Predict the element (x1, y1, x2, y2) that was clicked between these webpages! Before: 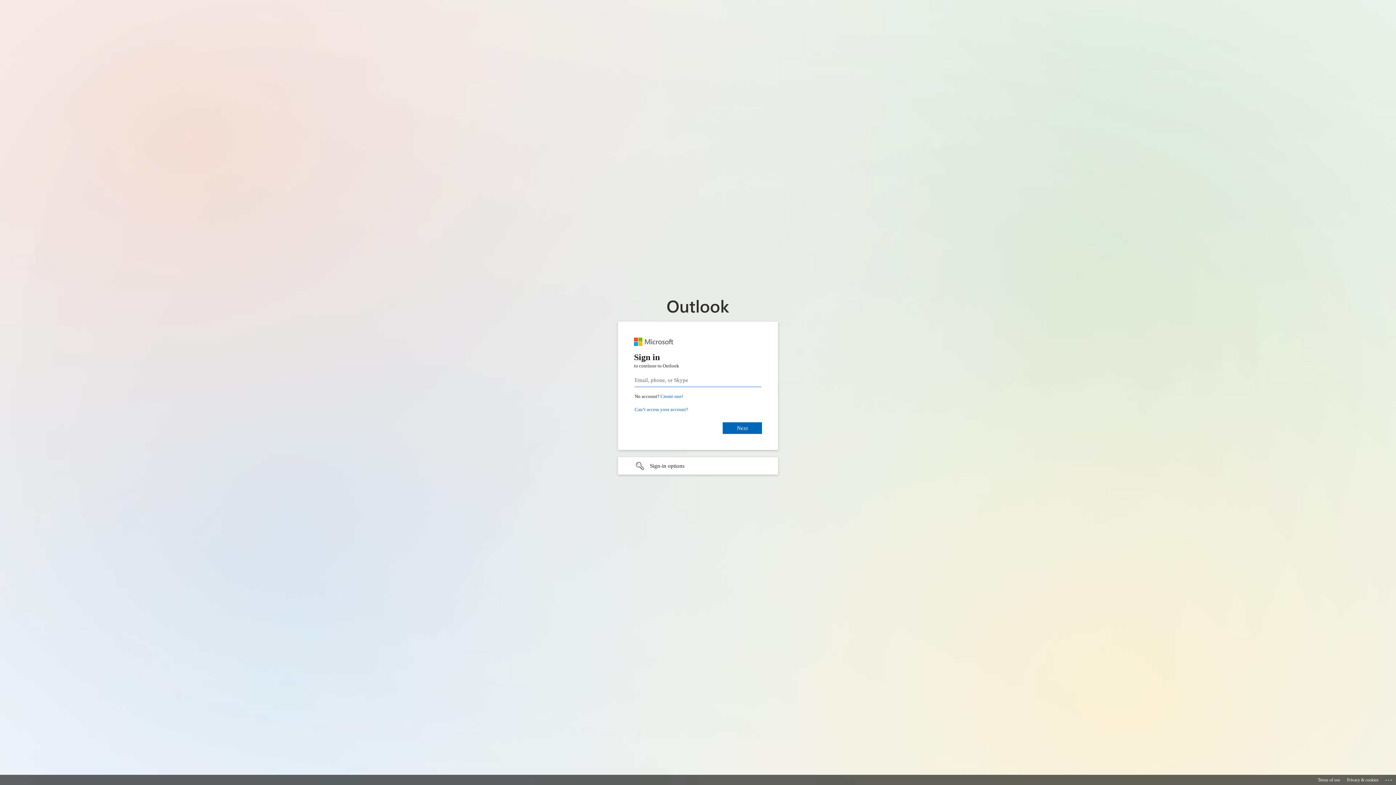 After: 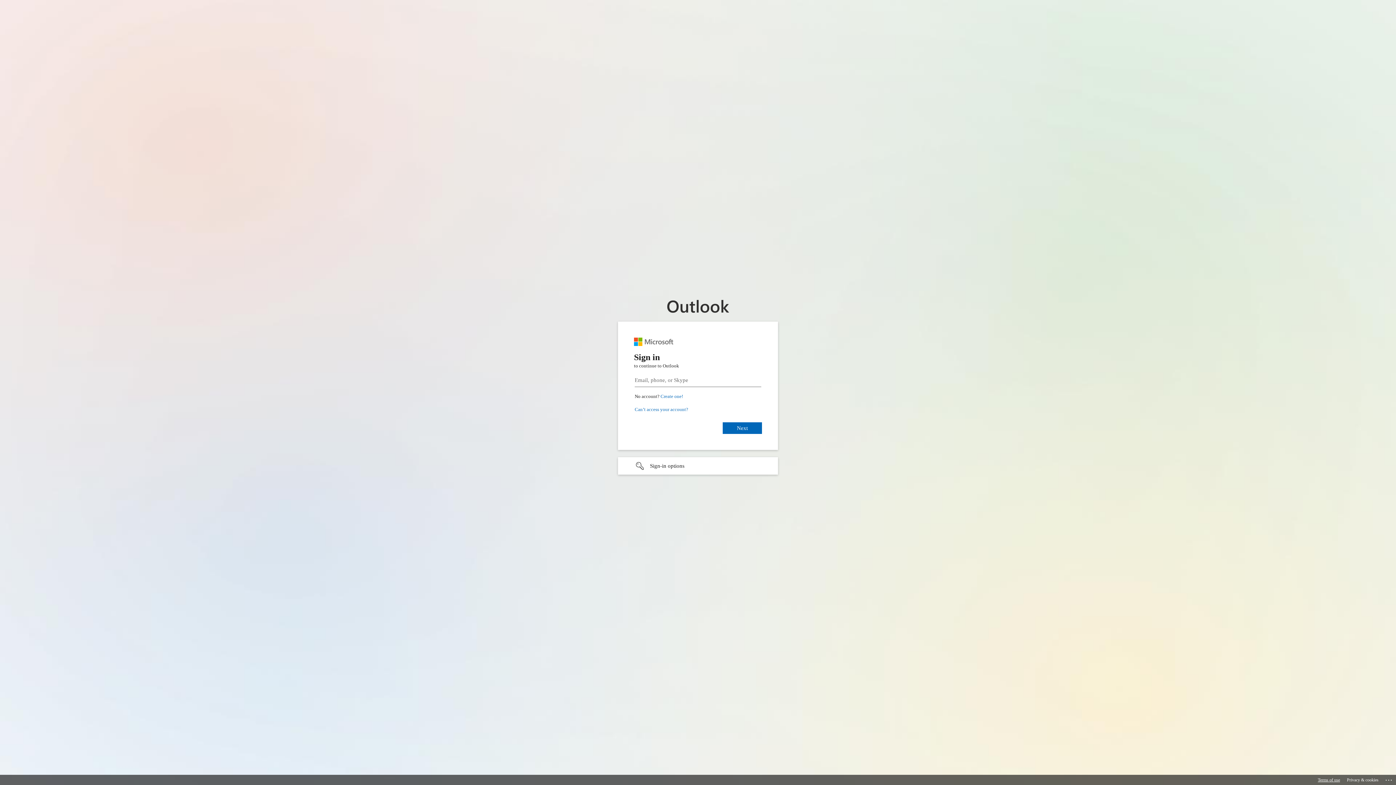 Action: bbox: (1318, 775, 1340, 785) label: Terms of use